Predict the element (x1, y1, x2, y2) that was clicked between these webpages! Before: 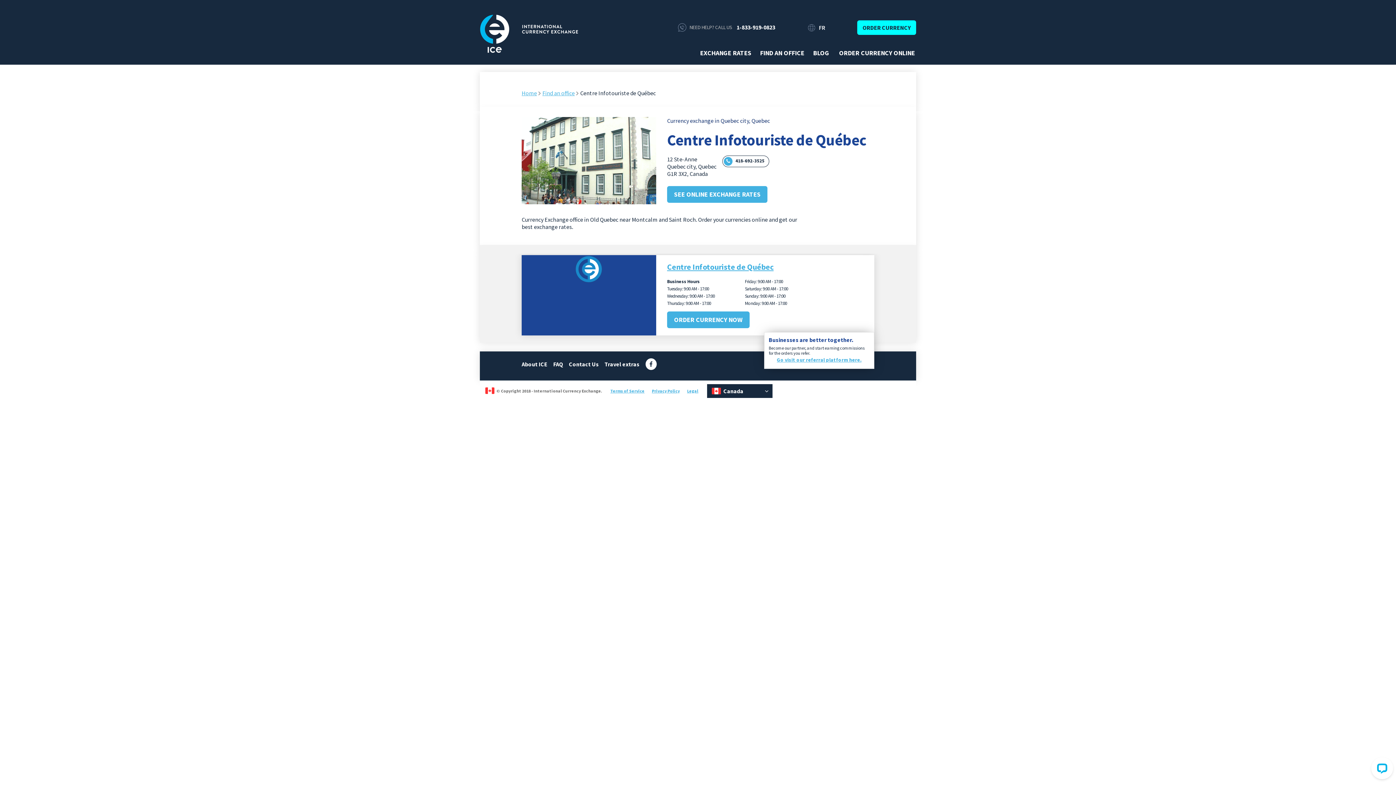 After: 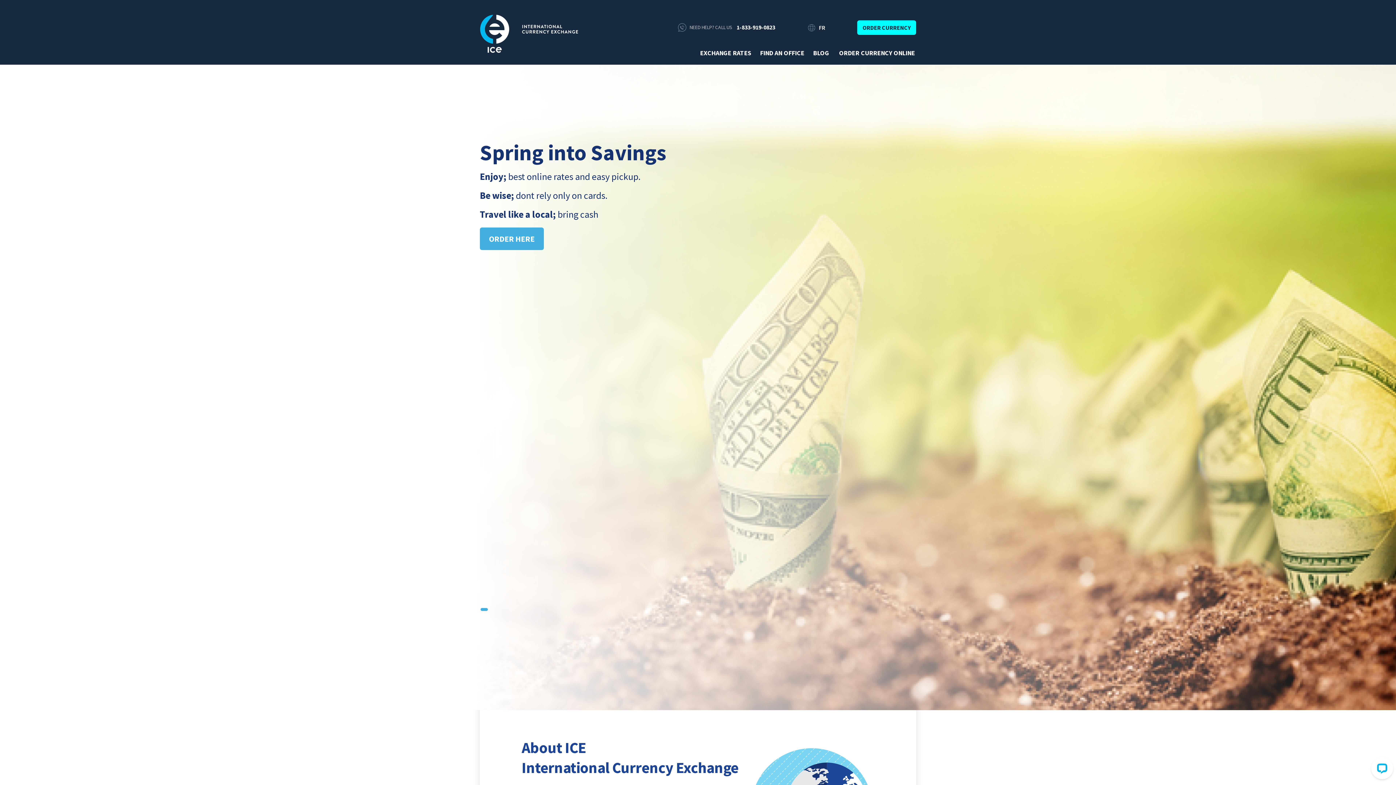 Action: label: Home bbox: (521, 89, 537, 96)